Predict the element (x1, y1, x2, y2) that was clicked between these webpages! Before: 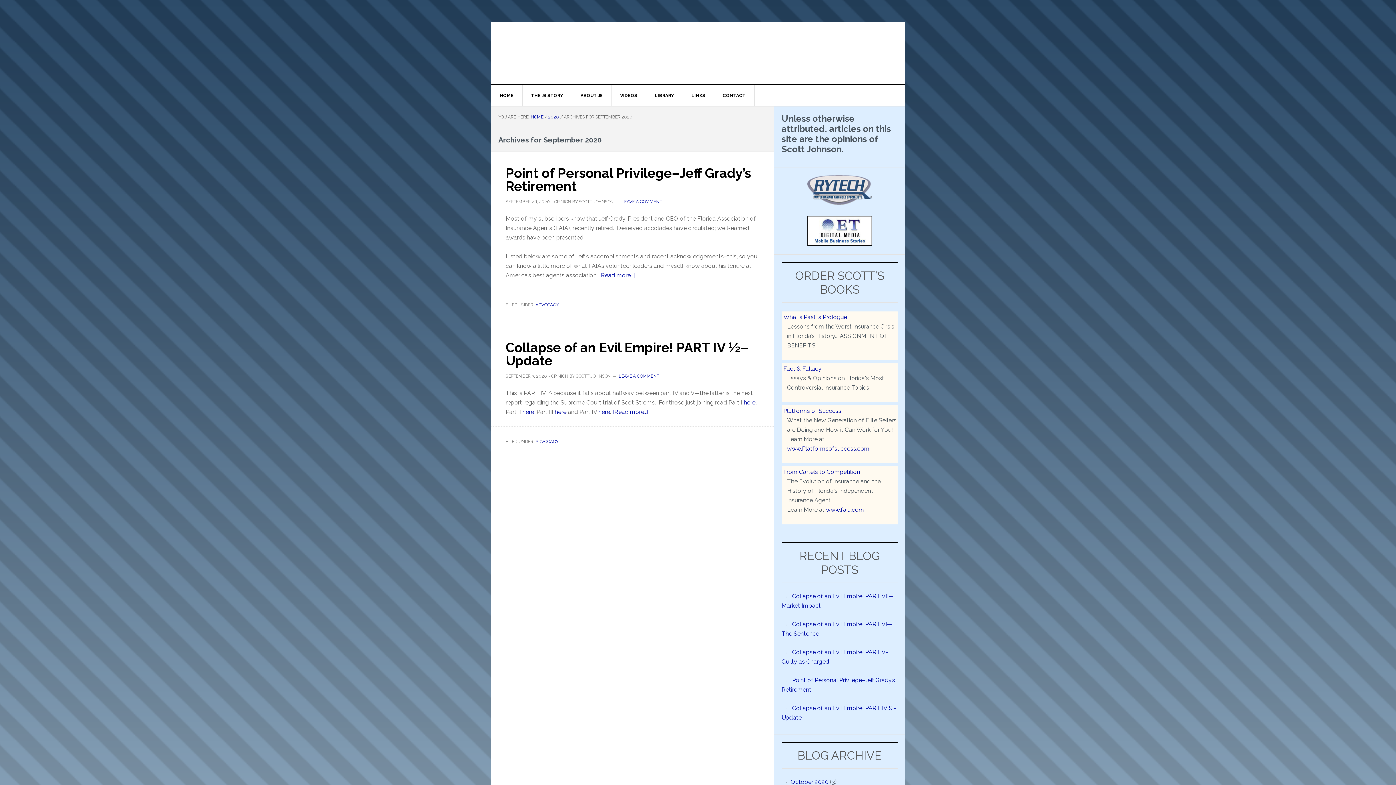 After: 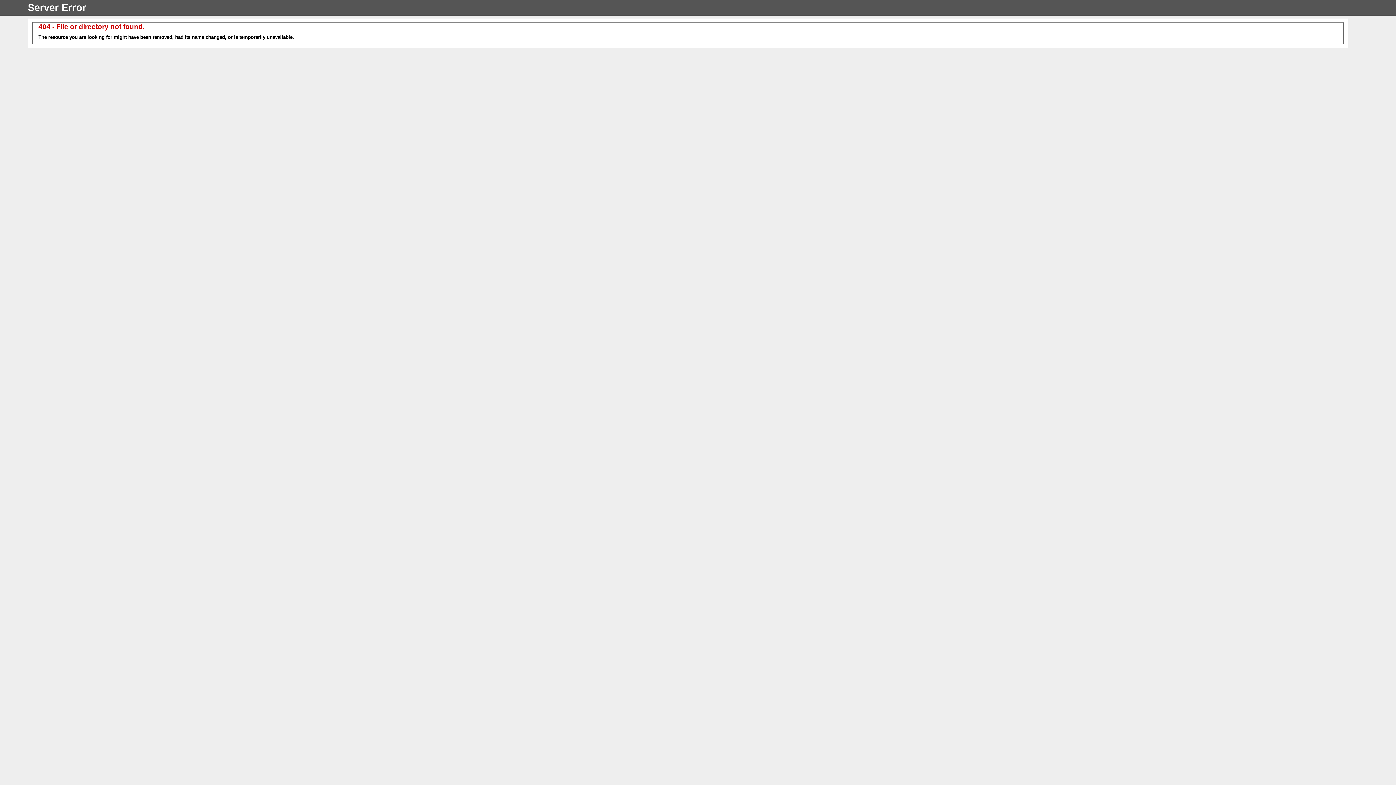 Action: label: www.faia.com bbox: (826, 506, 864, 513)